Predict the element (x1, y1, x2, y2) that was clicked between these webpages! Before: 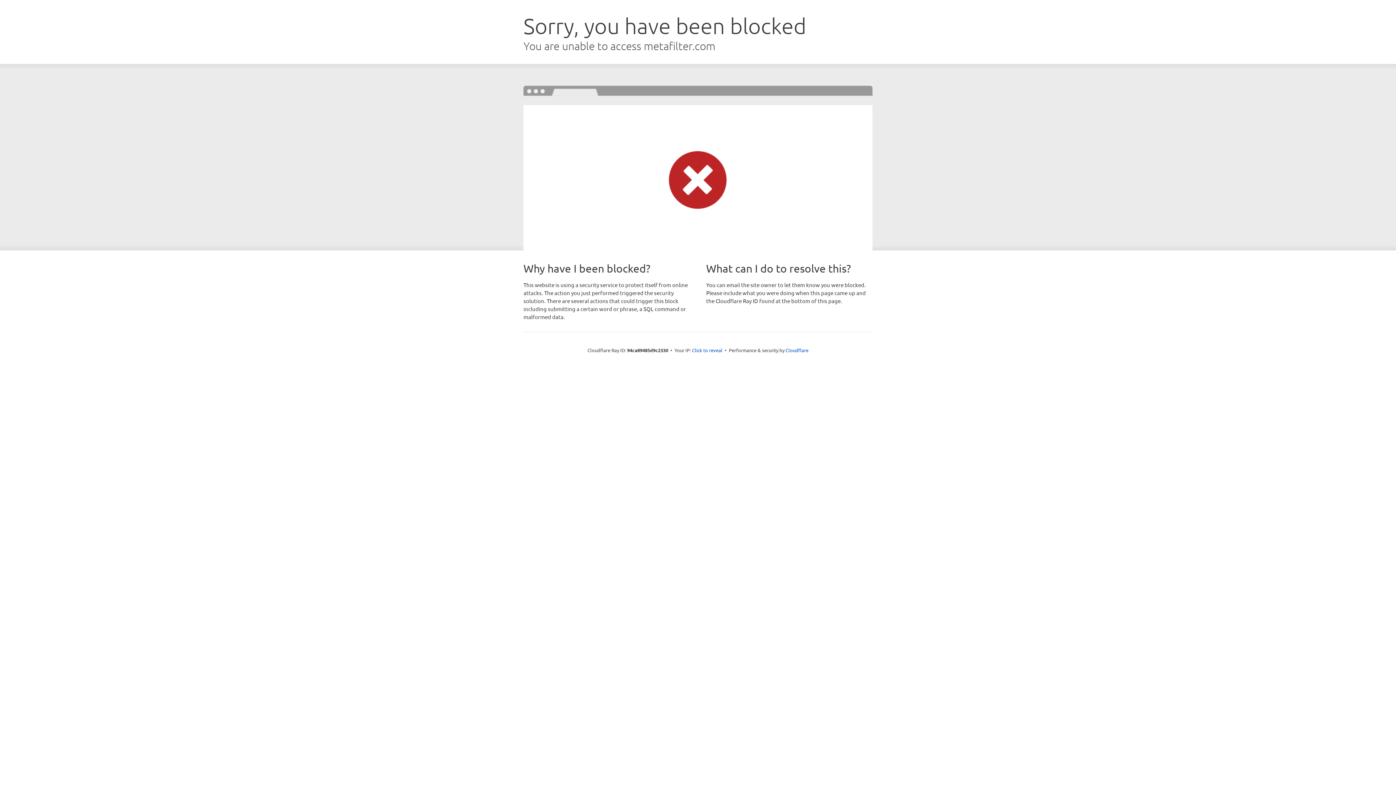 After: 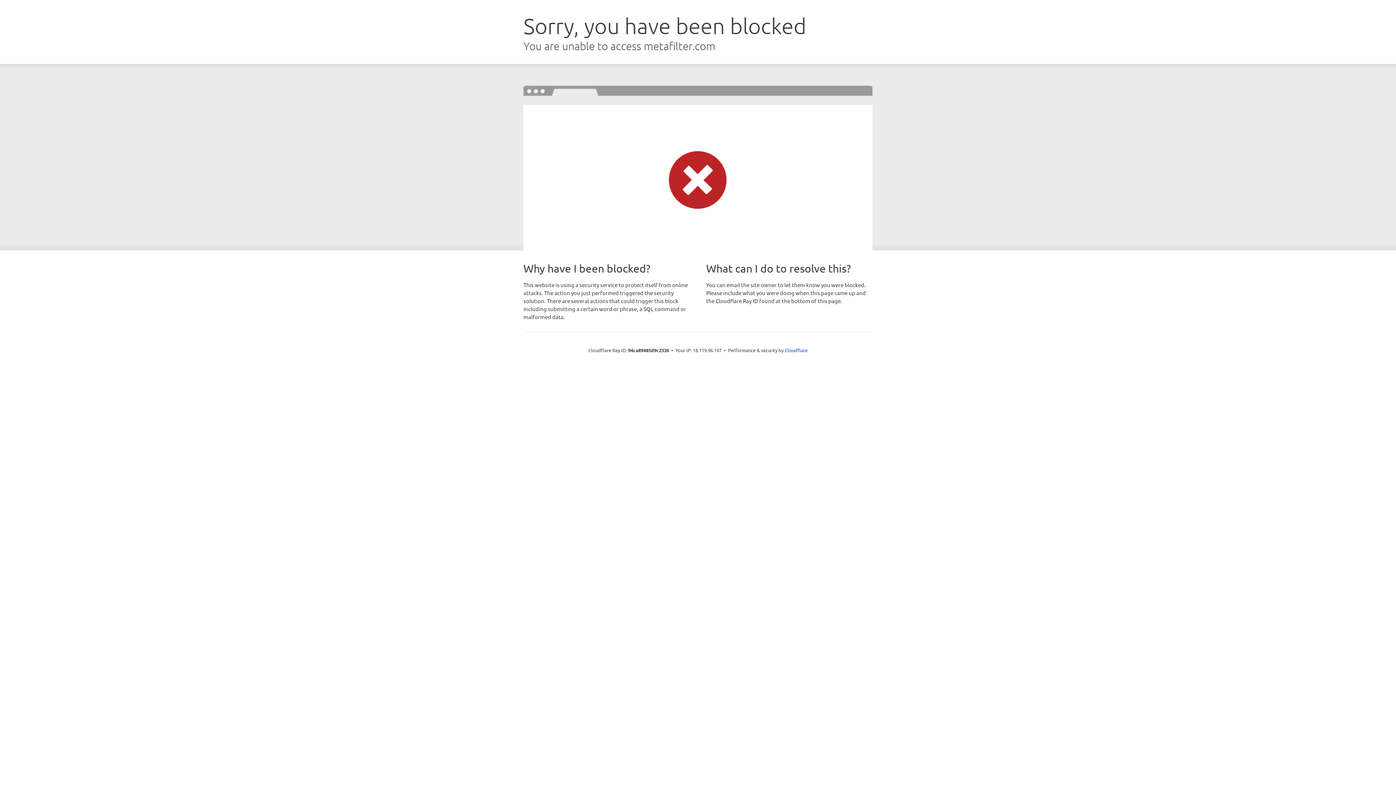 Action: label: Click to reveal bbox: (692, 346, 722, 353)